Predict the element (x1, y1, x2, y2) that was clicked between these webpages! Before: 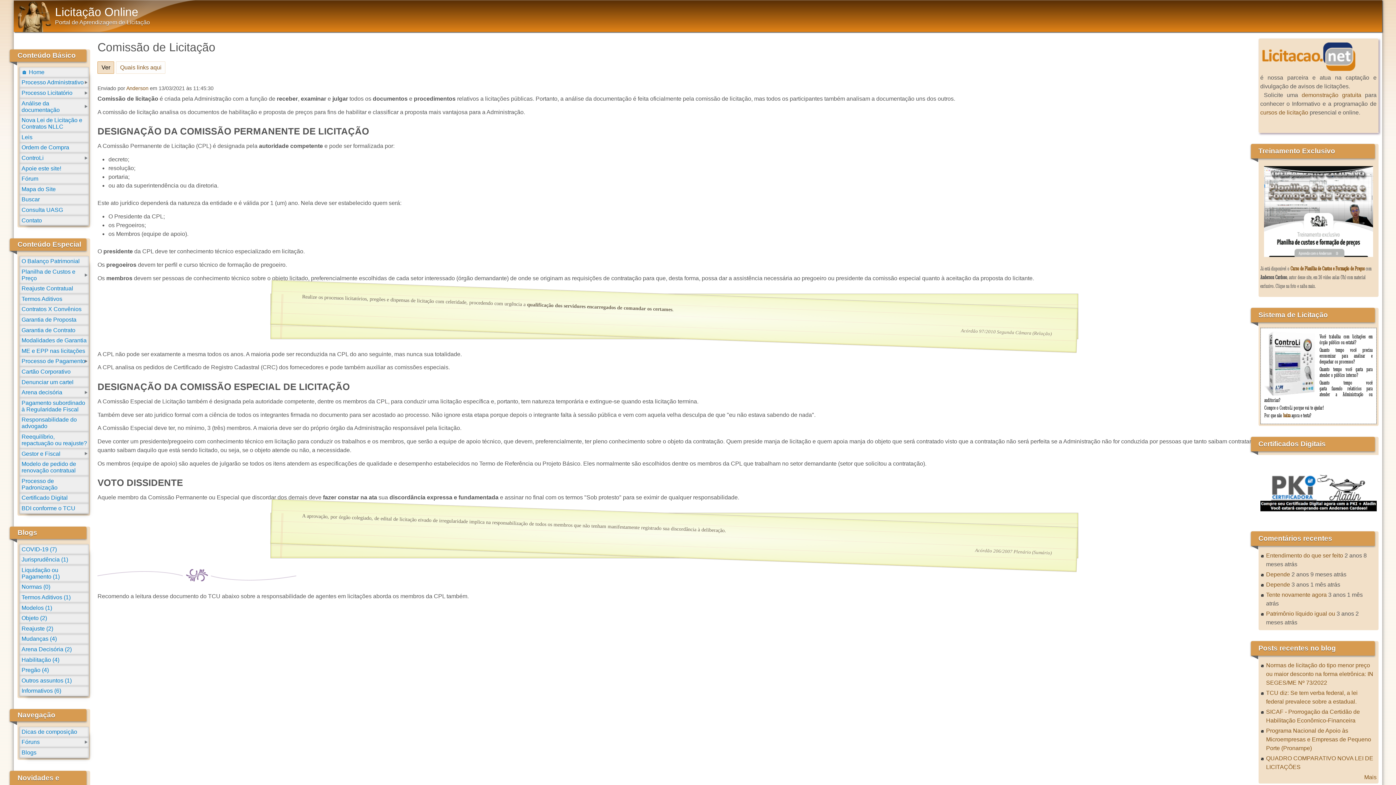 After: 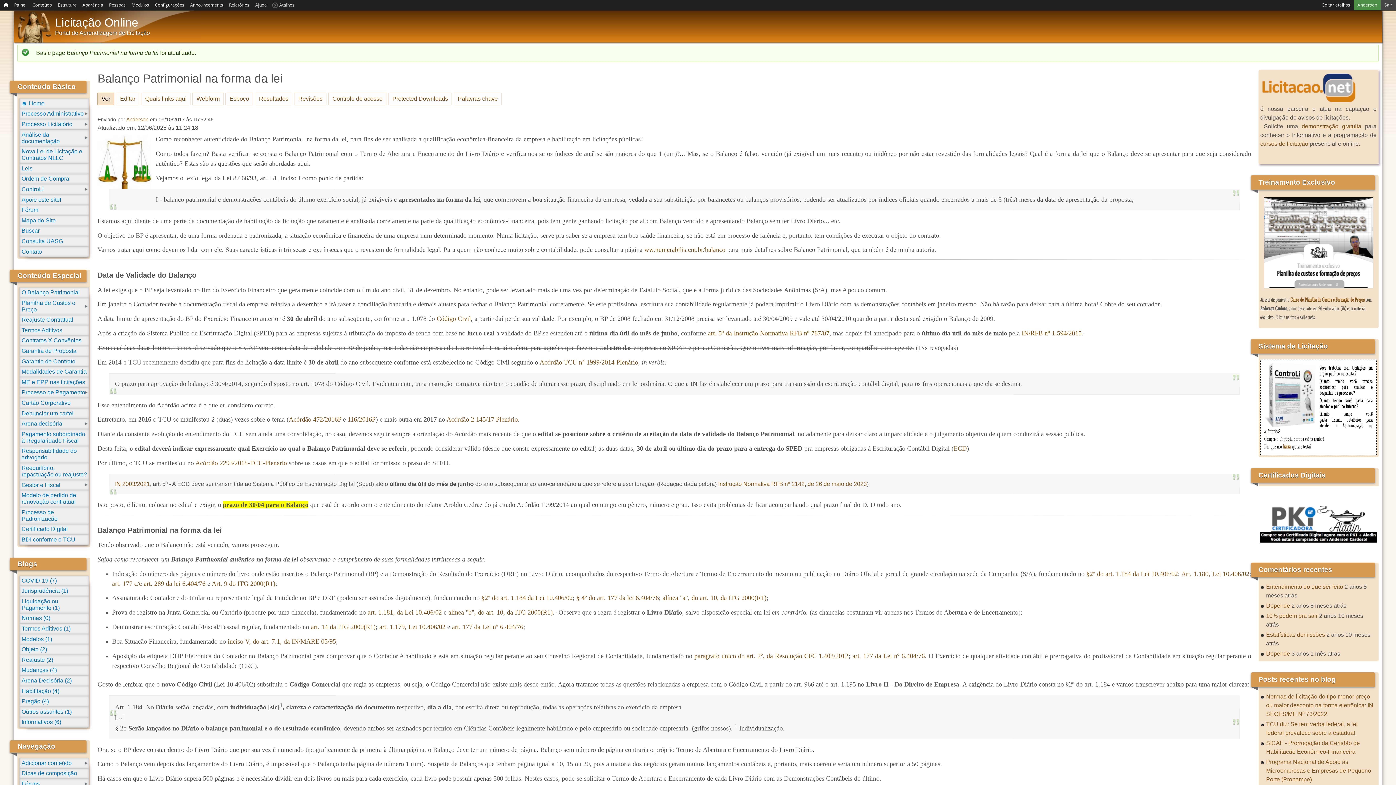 Action: label: O Balanço Patrimonial bbox: (19, 256, 88, 266)